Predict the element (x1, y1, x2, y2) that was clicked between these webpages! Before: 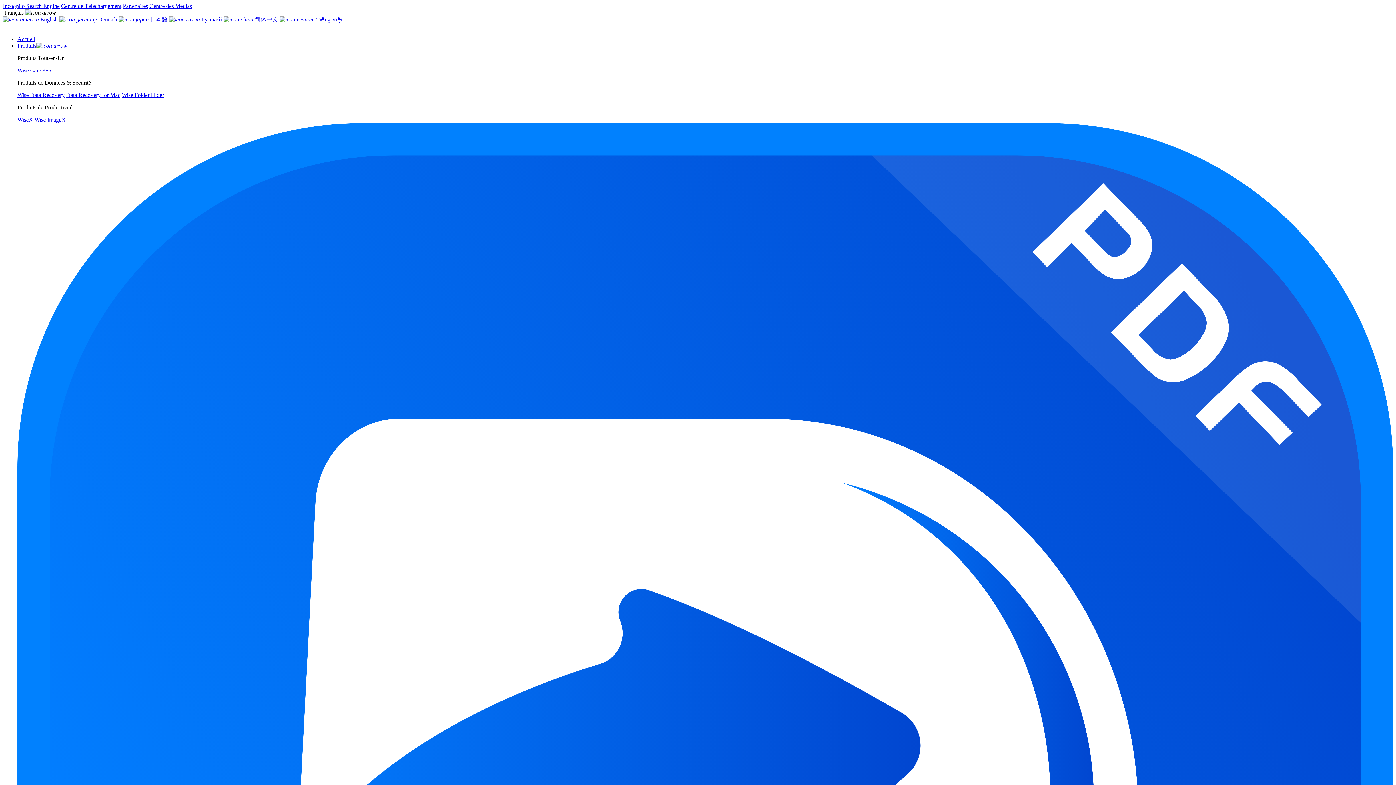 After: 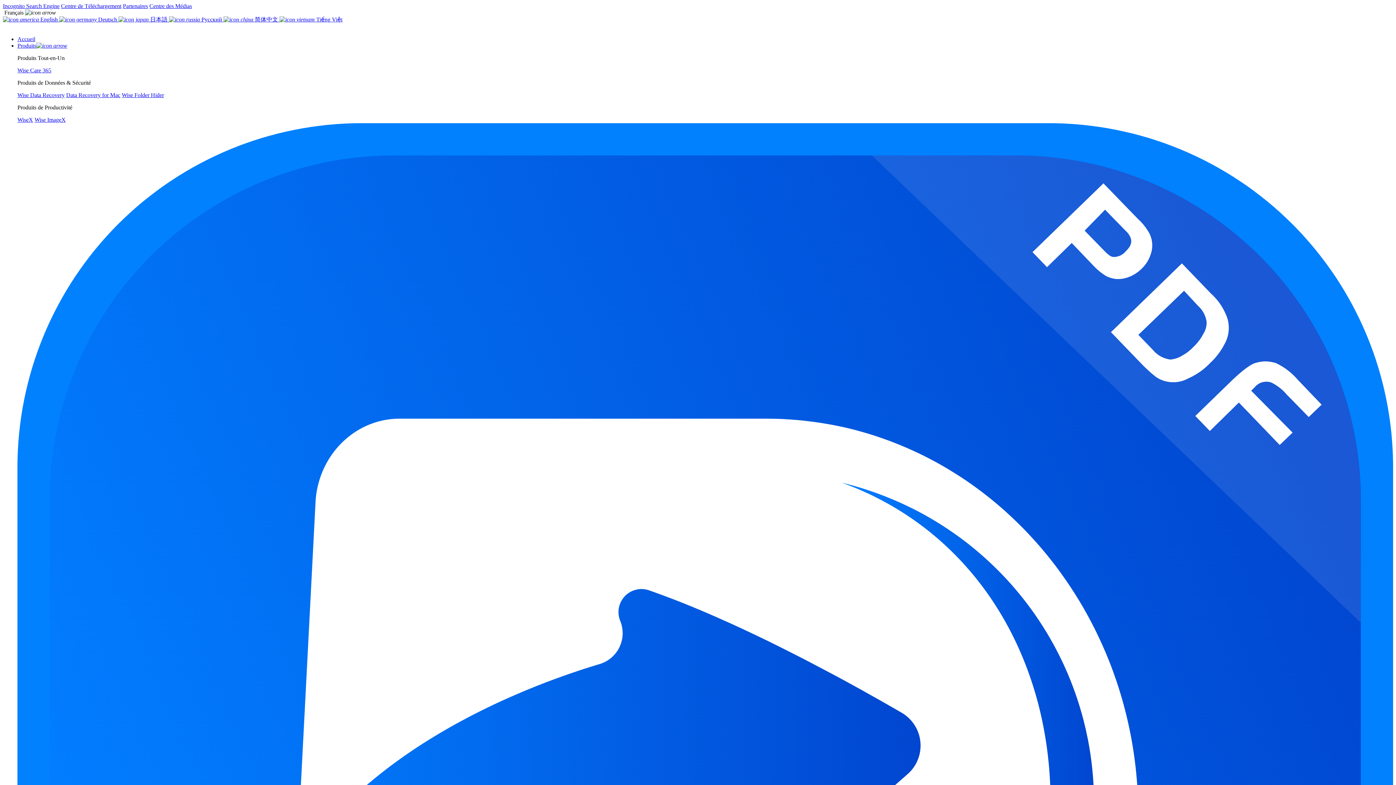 Action: label: WiseX bbox: (17, 116, 33, 122)